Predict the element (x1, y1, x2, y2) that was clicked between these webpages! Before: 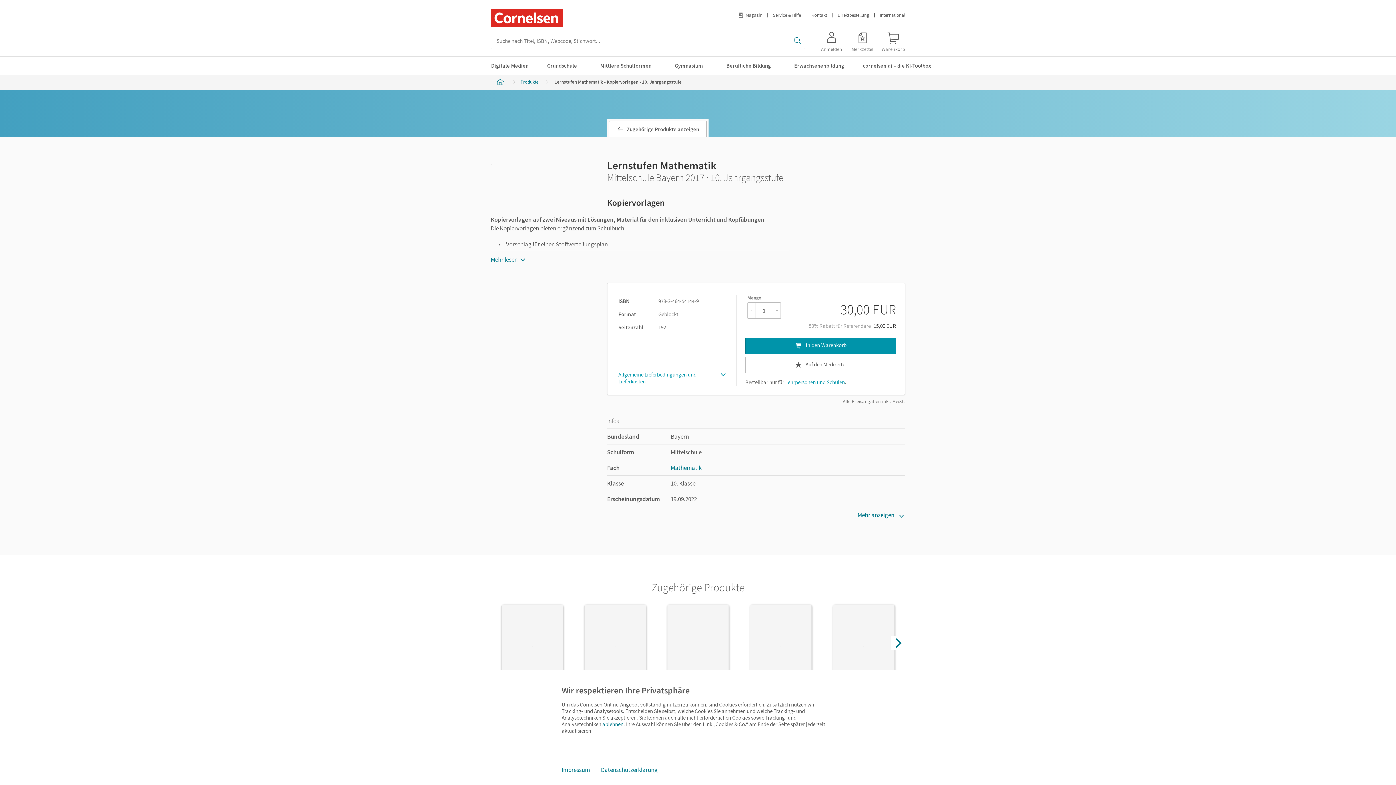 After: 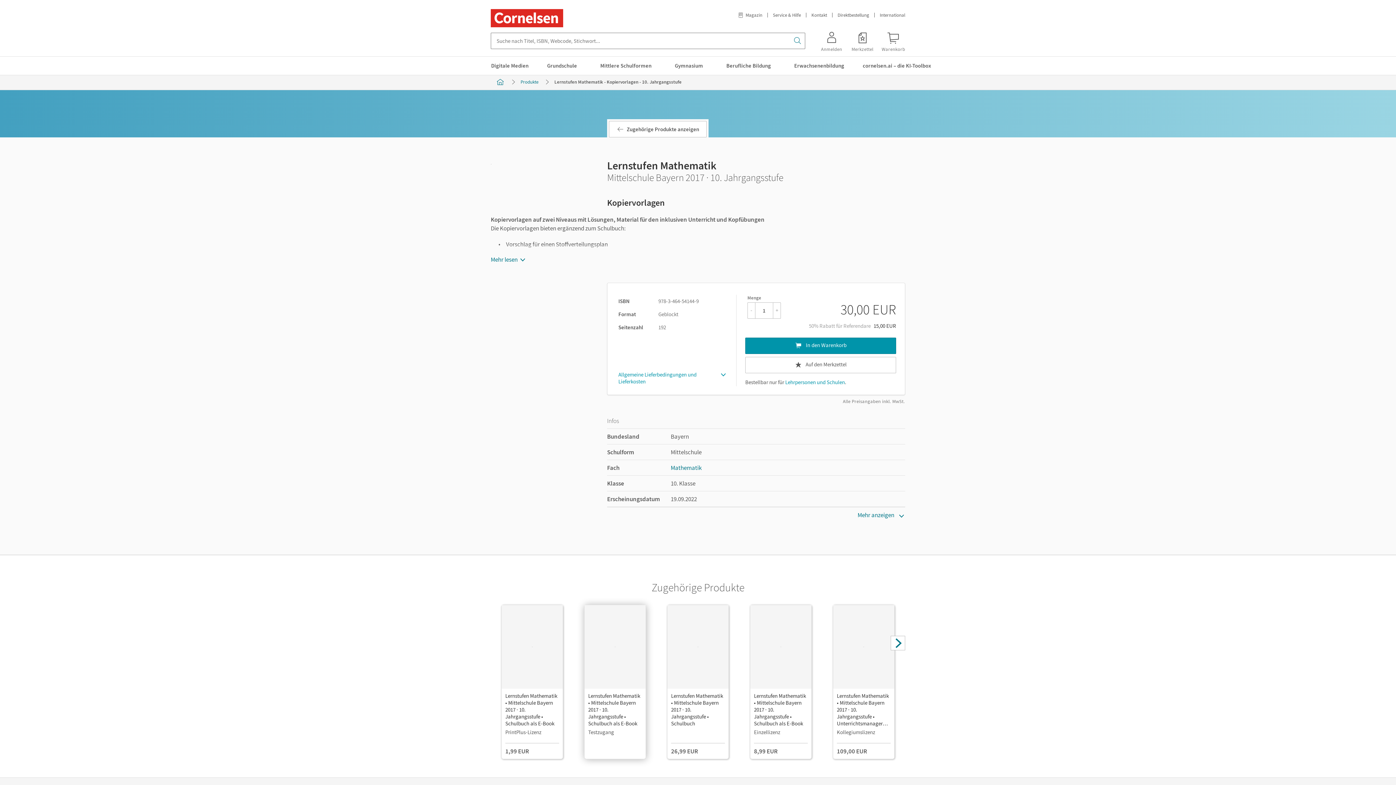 Action: label: ablehnen bbox: (600, 718, 625, 730)